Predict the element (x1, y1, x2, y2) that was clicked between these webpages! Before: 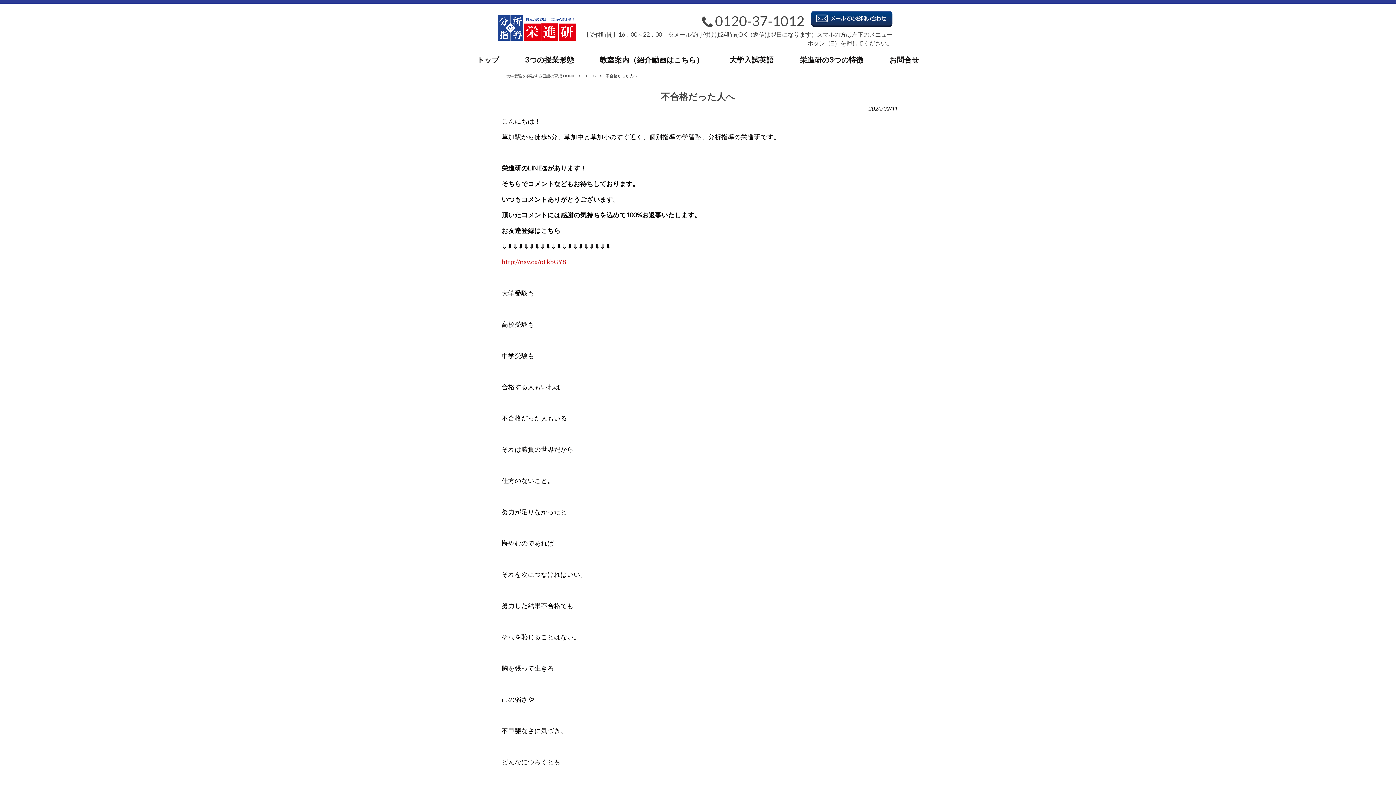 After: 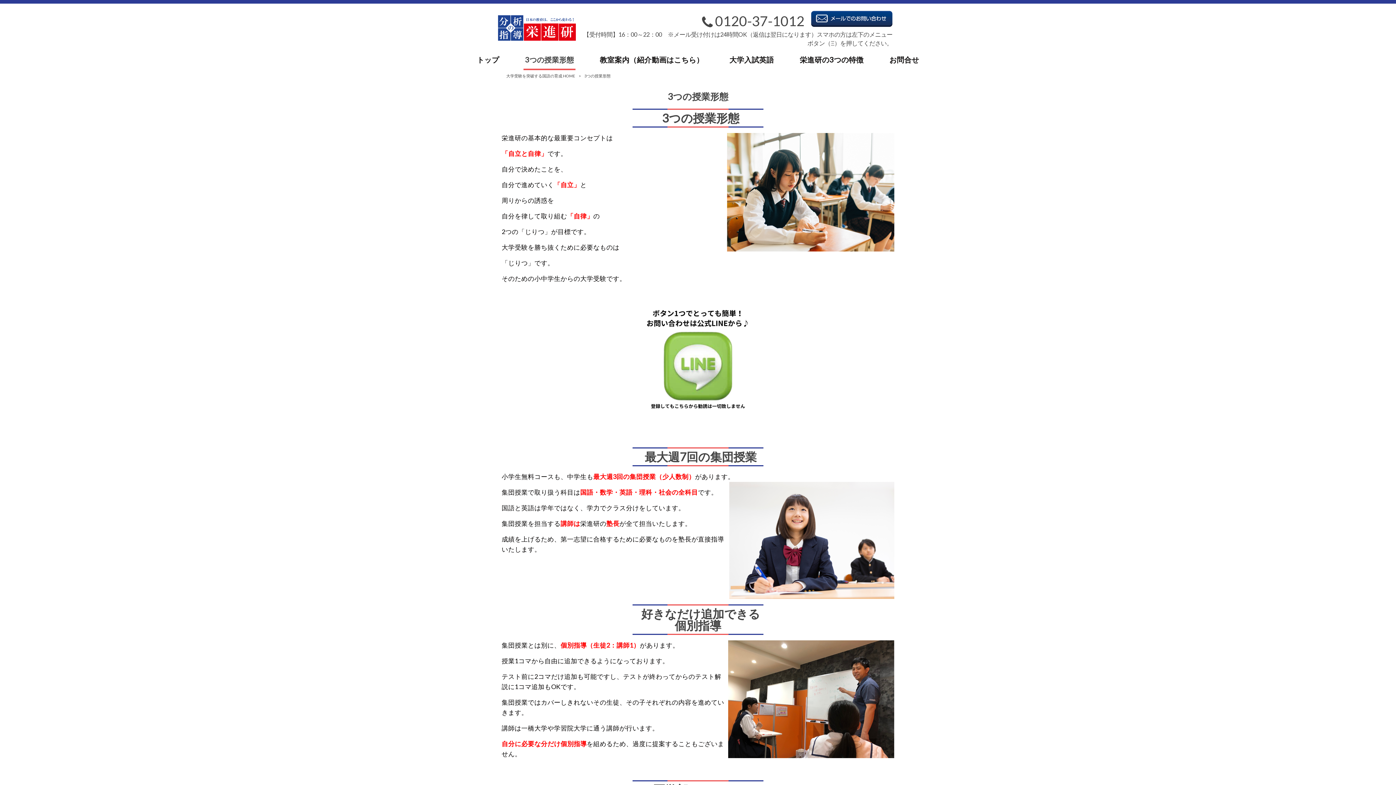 Action: bbox: (512, 51, 586, 70) label: 3つの授業形態